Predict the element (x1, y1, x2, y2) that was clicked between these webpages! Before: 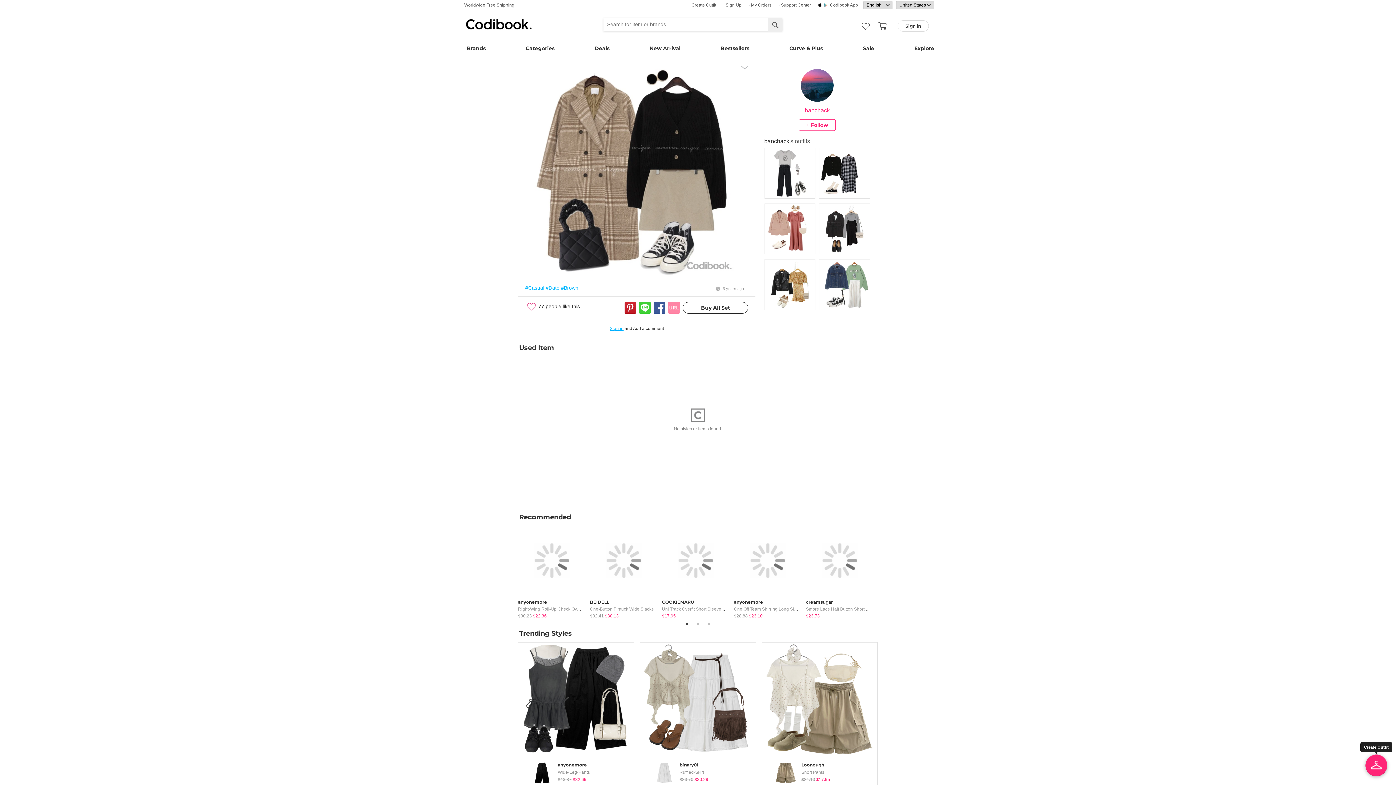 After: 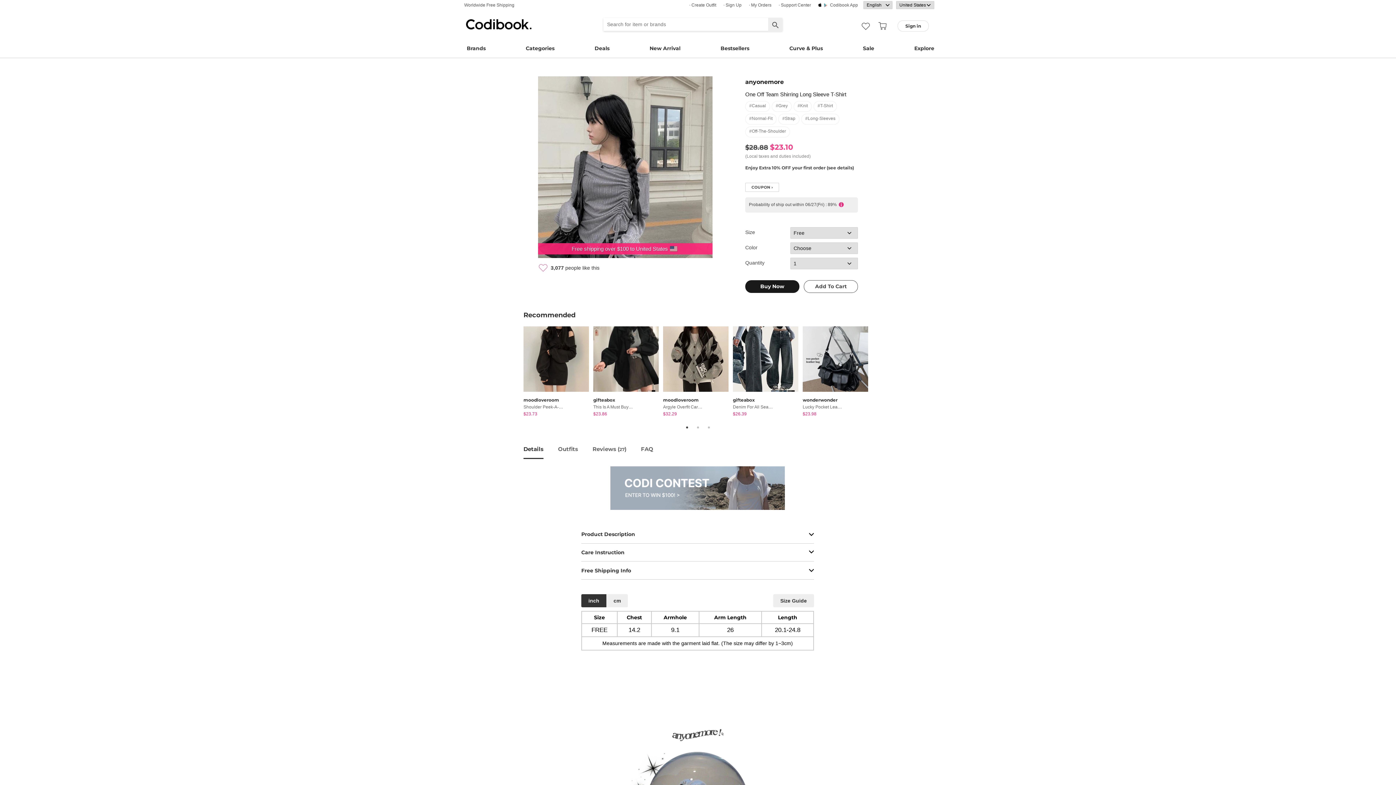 Action: bbox: (734, 606, 817, 611) label: One Off Team Shirring Long Sleeve T-Shirt